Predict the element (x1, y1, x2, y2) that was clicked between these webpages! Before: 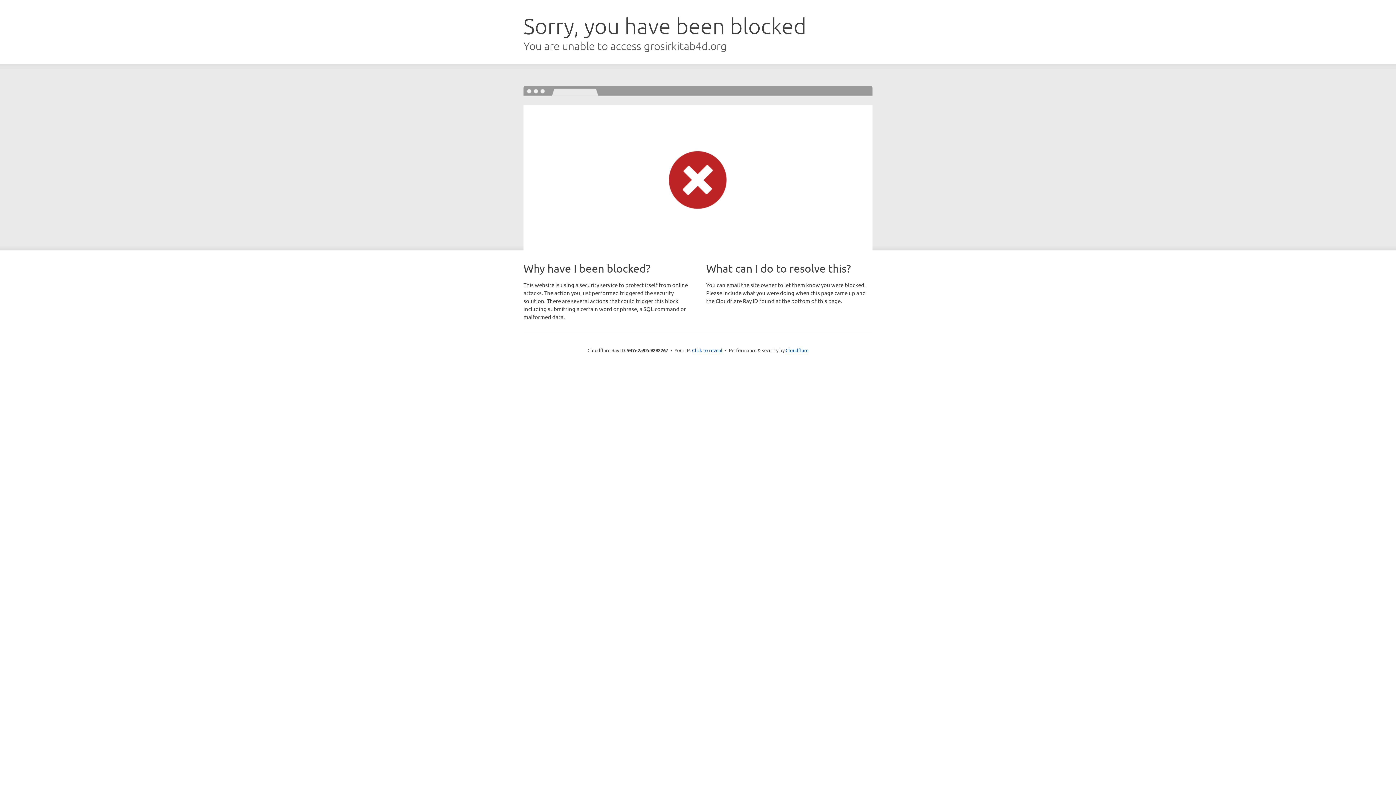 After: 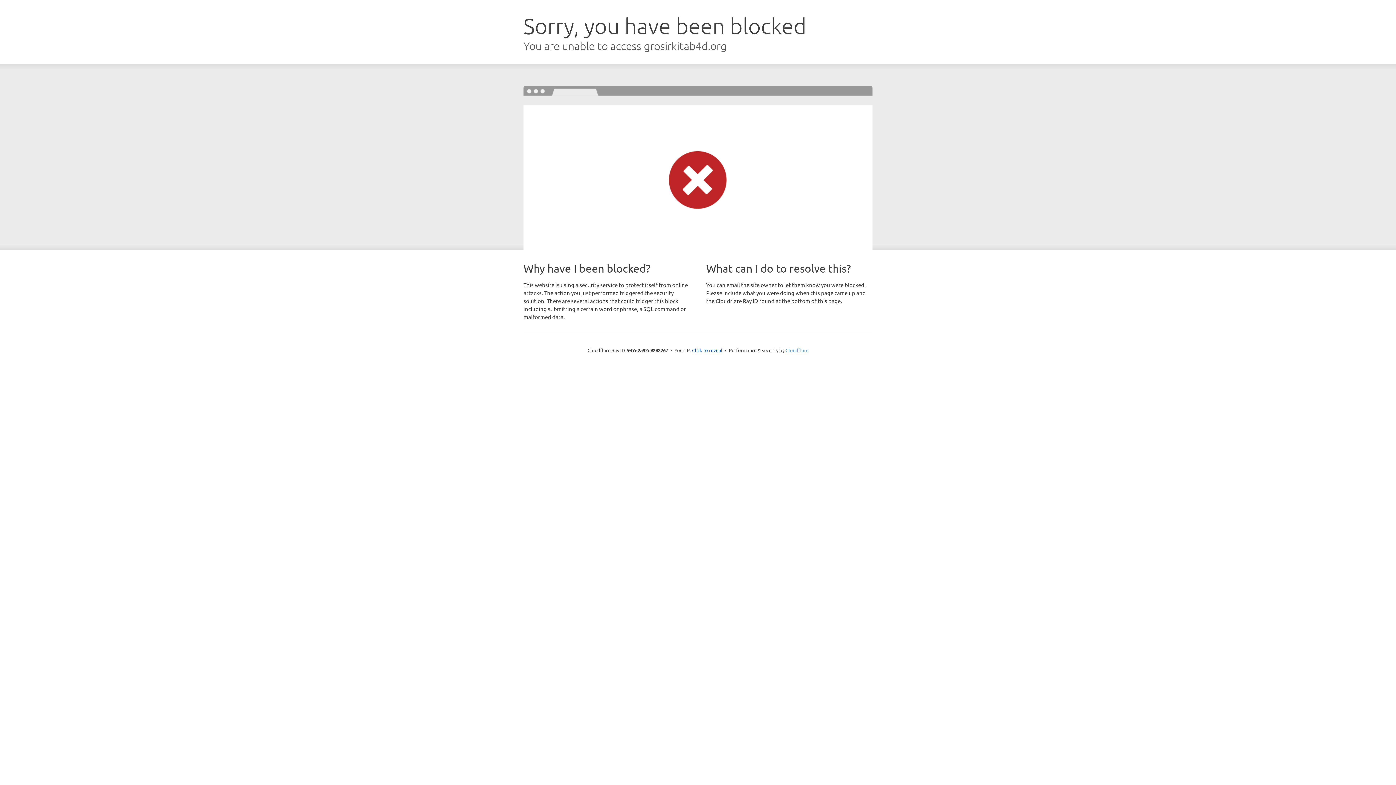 Action: label: Cloudflare bbox: (785, 347, 808, 353)